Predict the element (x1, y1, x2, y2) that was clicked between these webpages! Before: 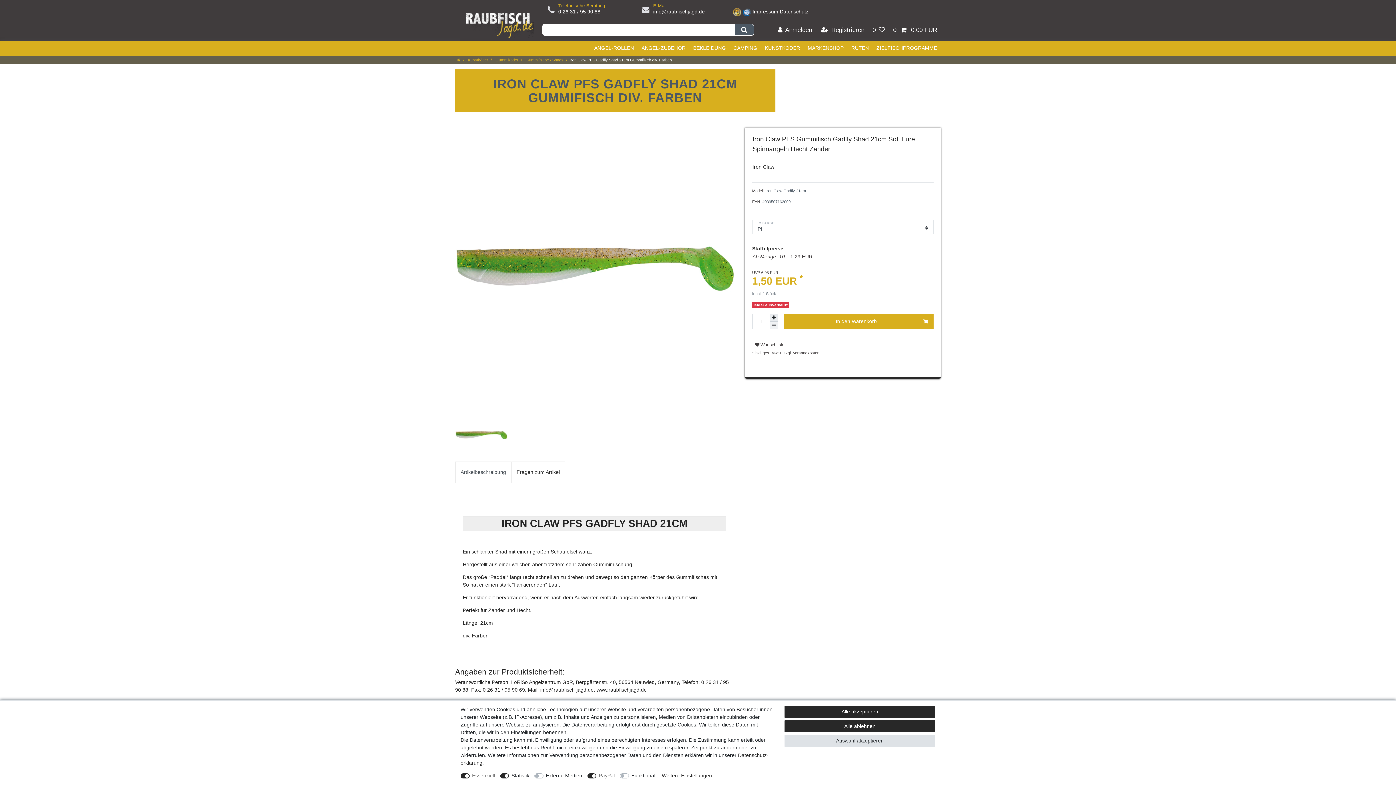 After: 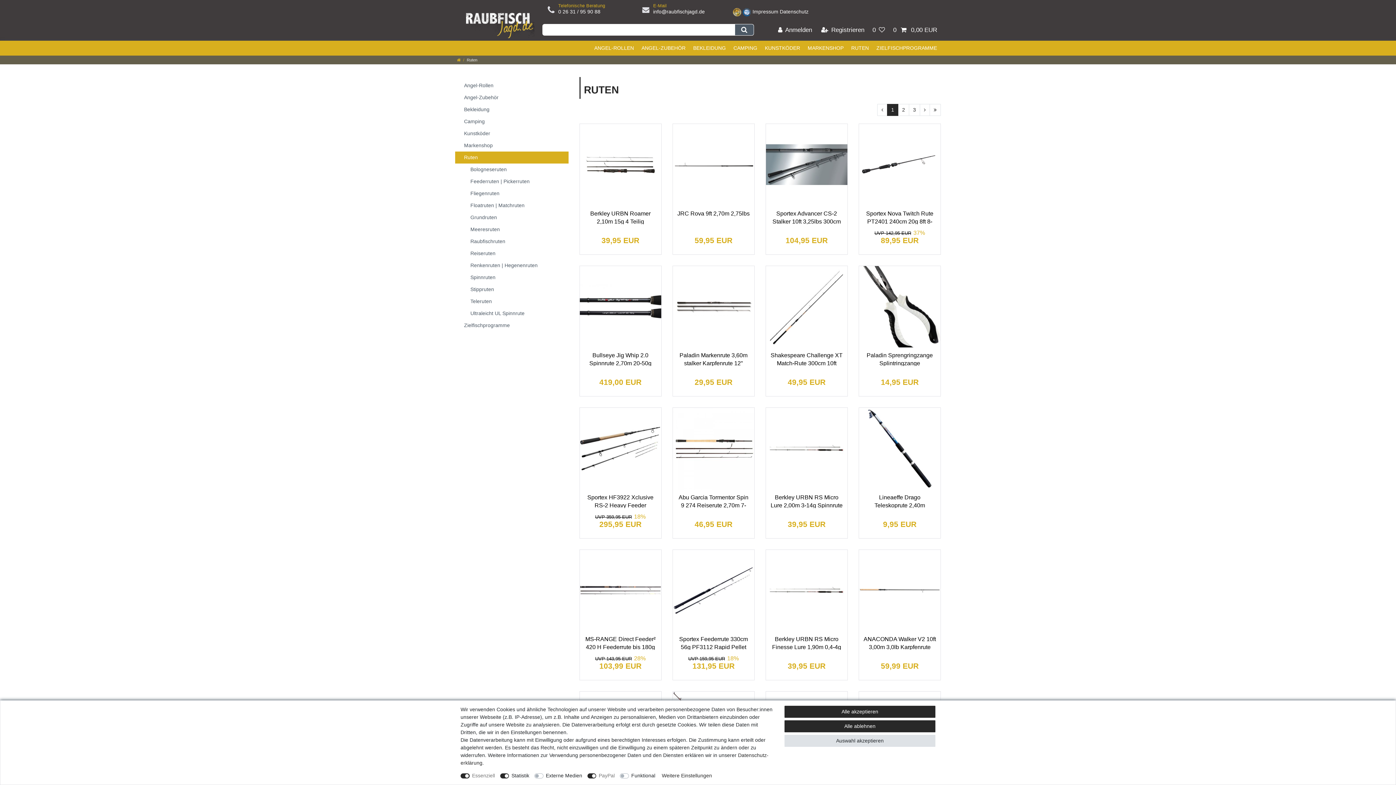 Action: bbox: (847, 40, 872, 55) label: RUTEN